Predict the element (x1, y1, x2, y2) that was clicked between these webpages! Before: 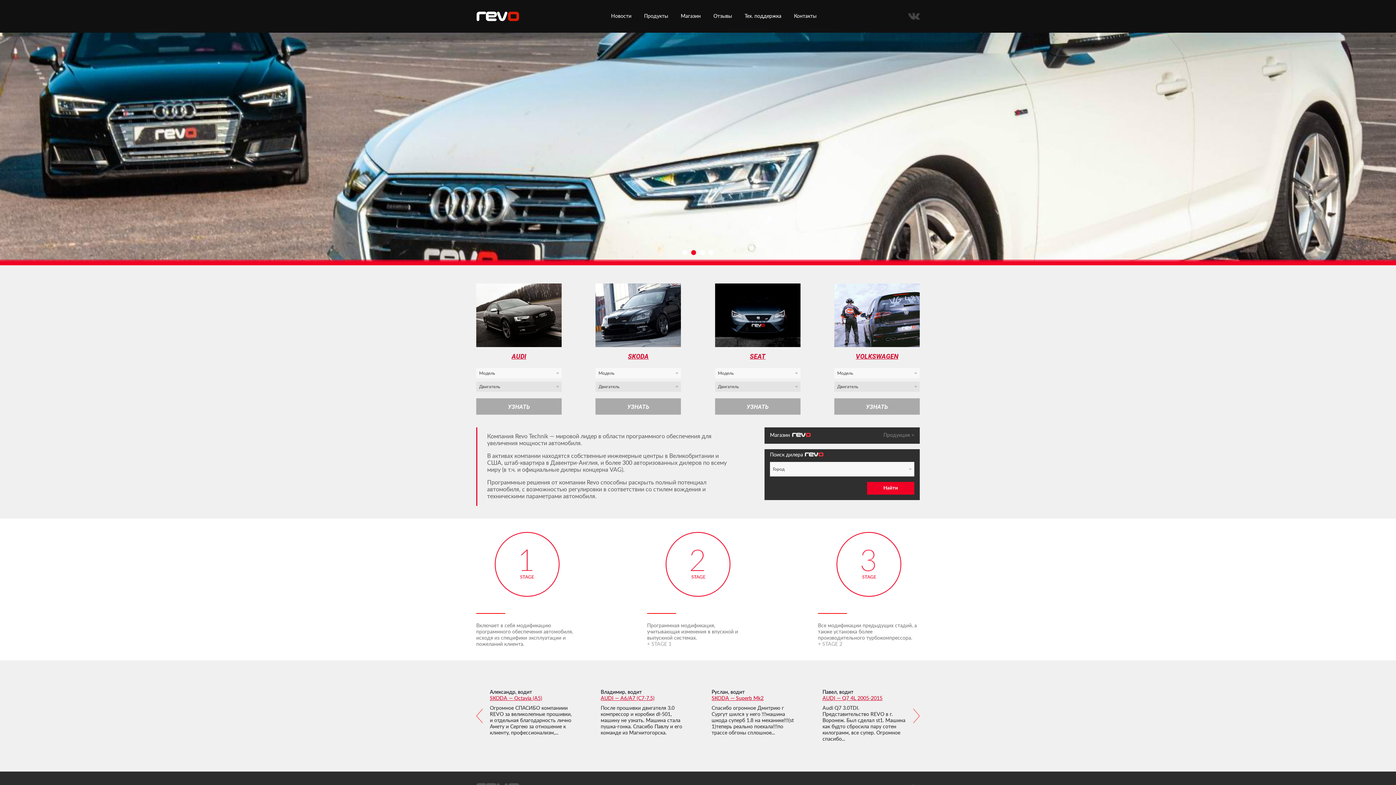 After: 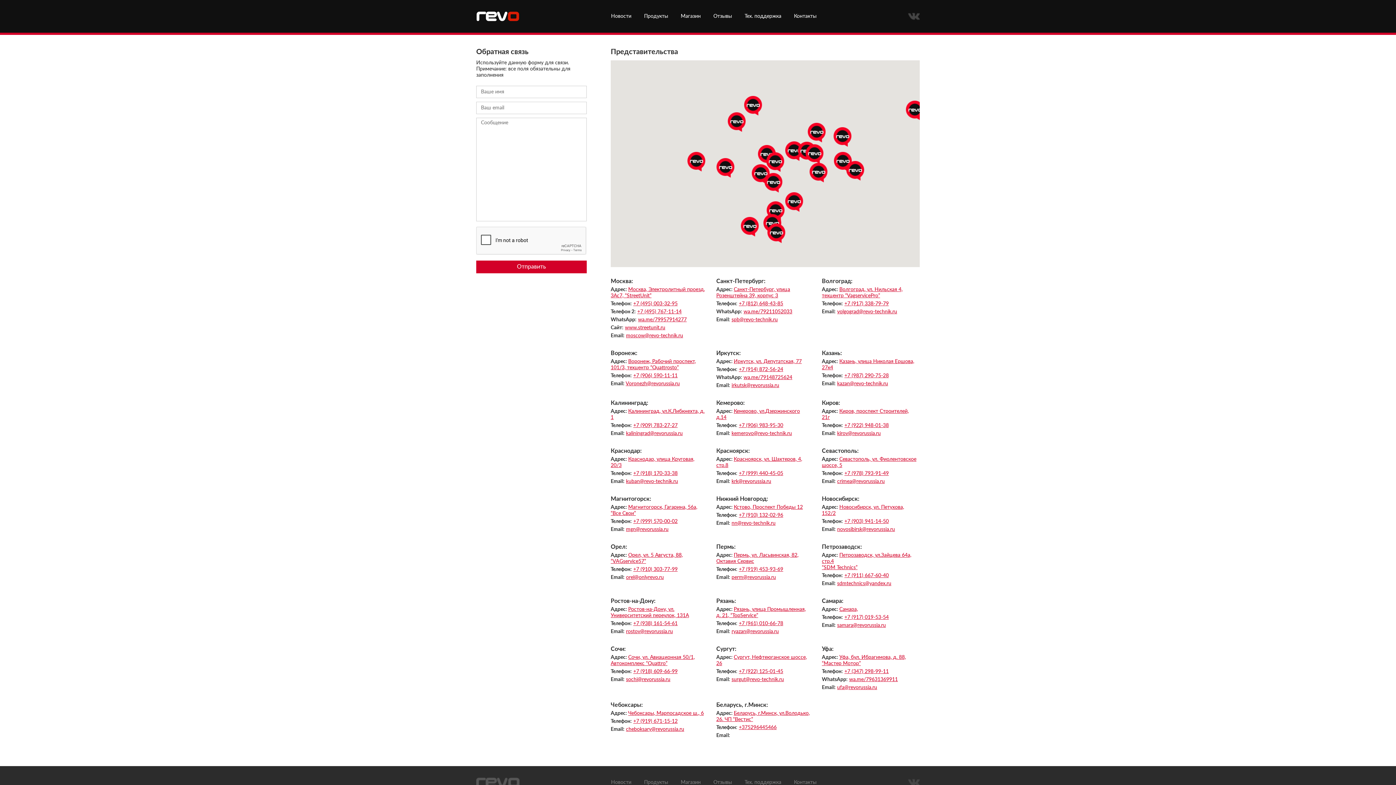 Action: bbox: (794, 13, 816, 18) label: Контакты